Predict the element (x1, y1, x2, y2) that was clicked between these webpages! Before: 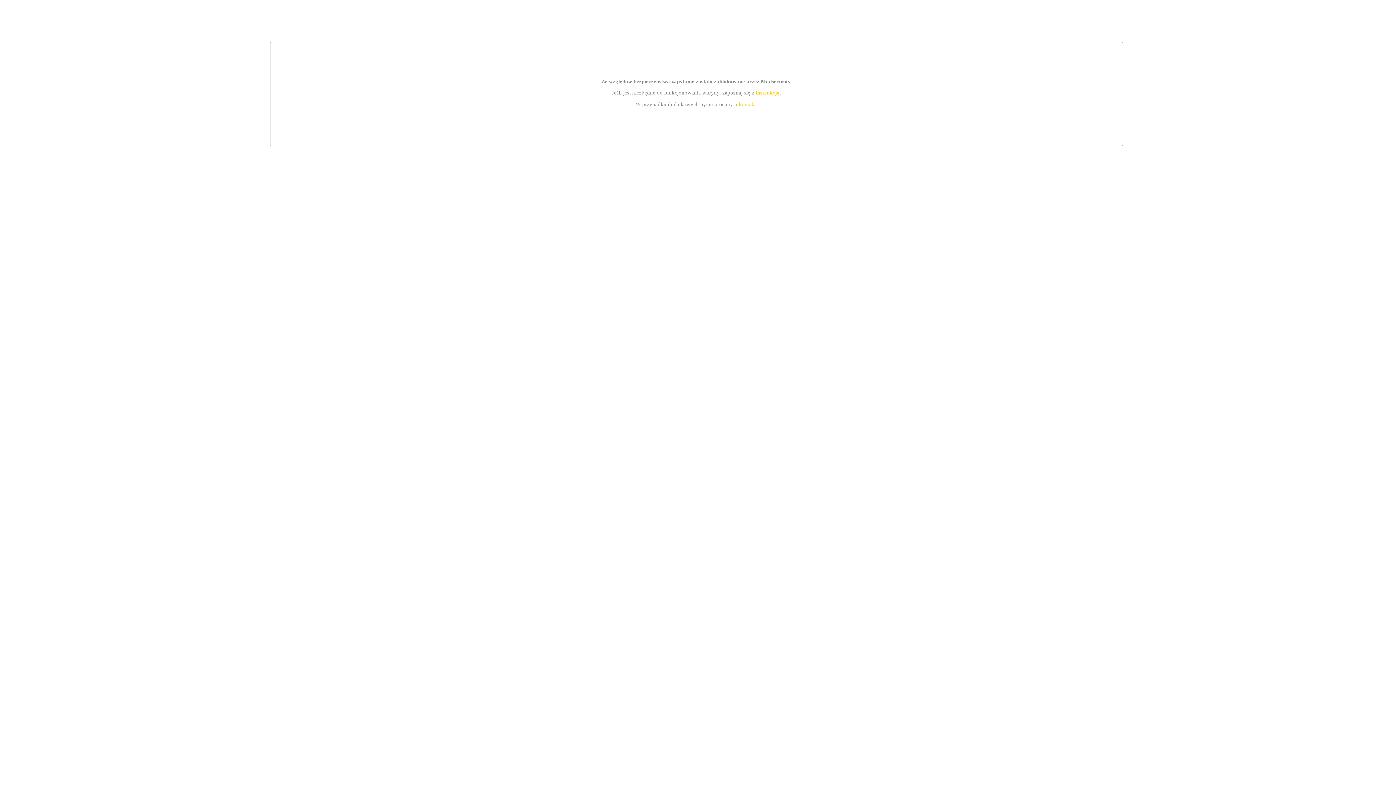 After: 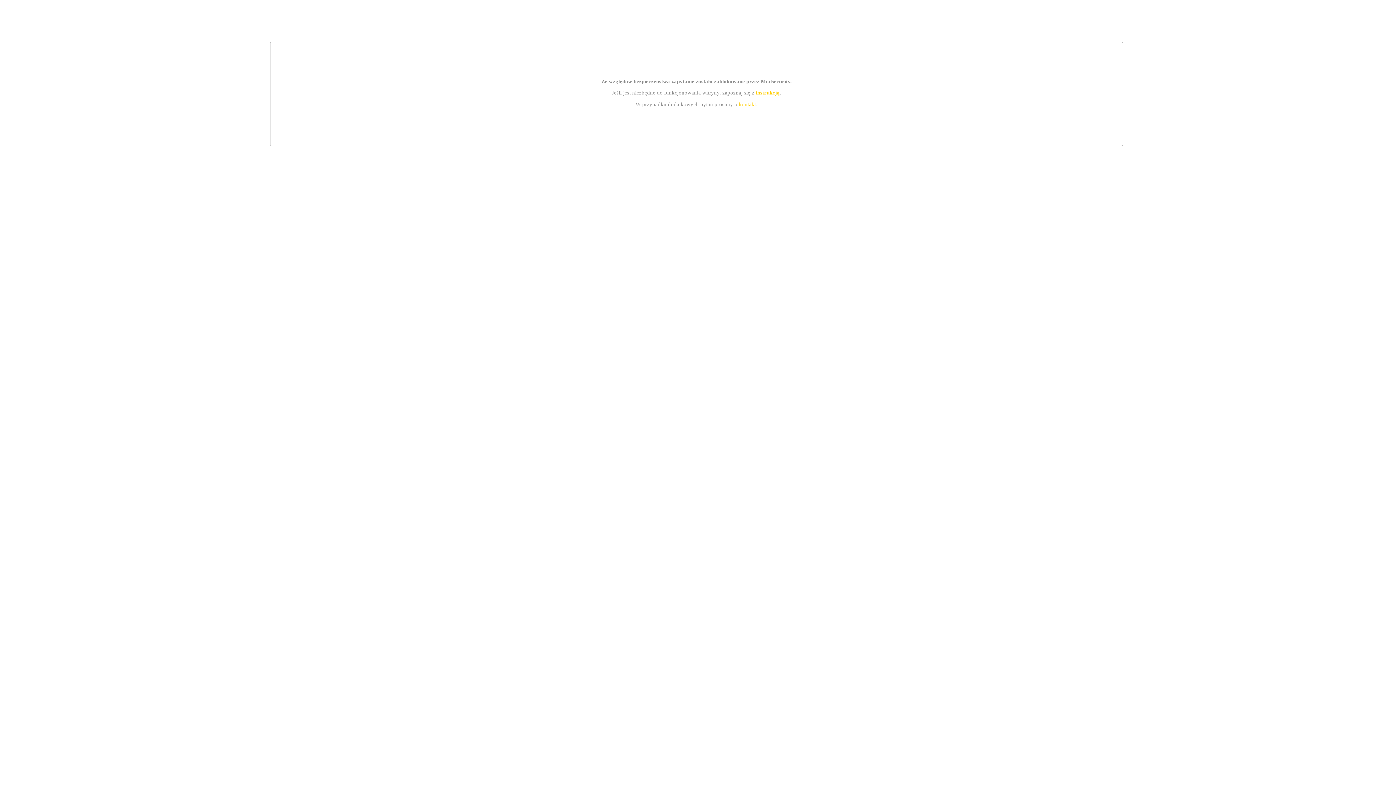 Action: bbox: (755, 89, 779, 95) label: instrukcją